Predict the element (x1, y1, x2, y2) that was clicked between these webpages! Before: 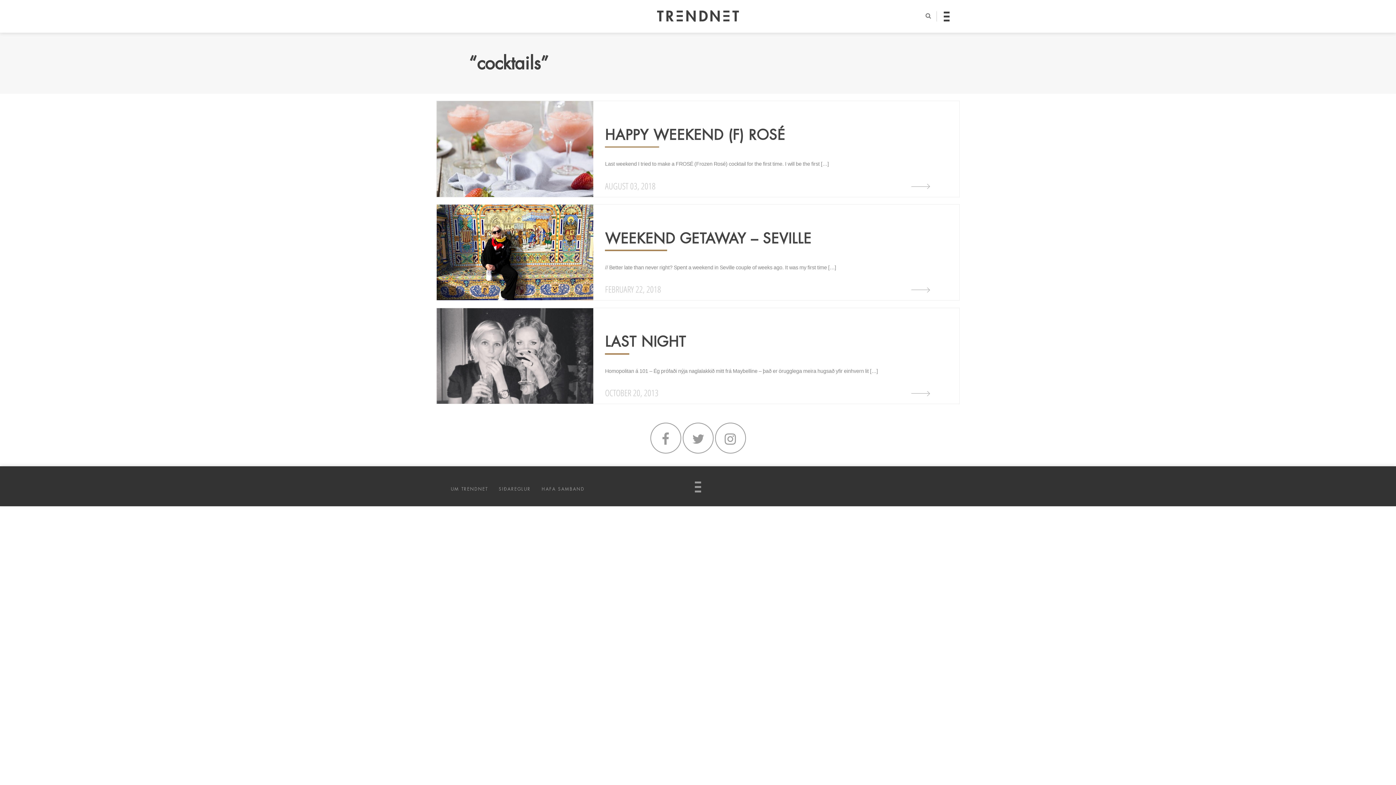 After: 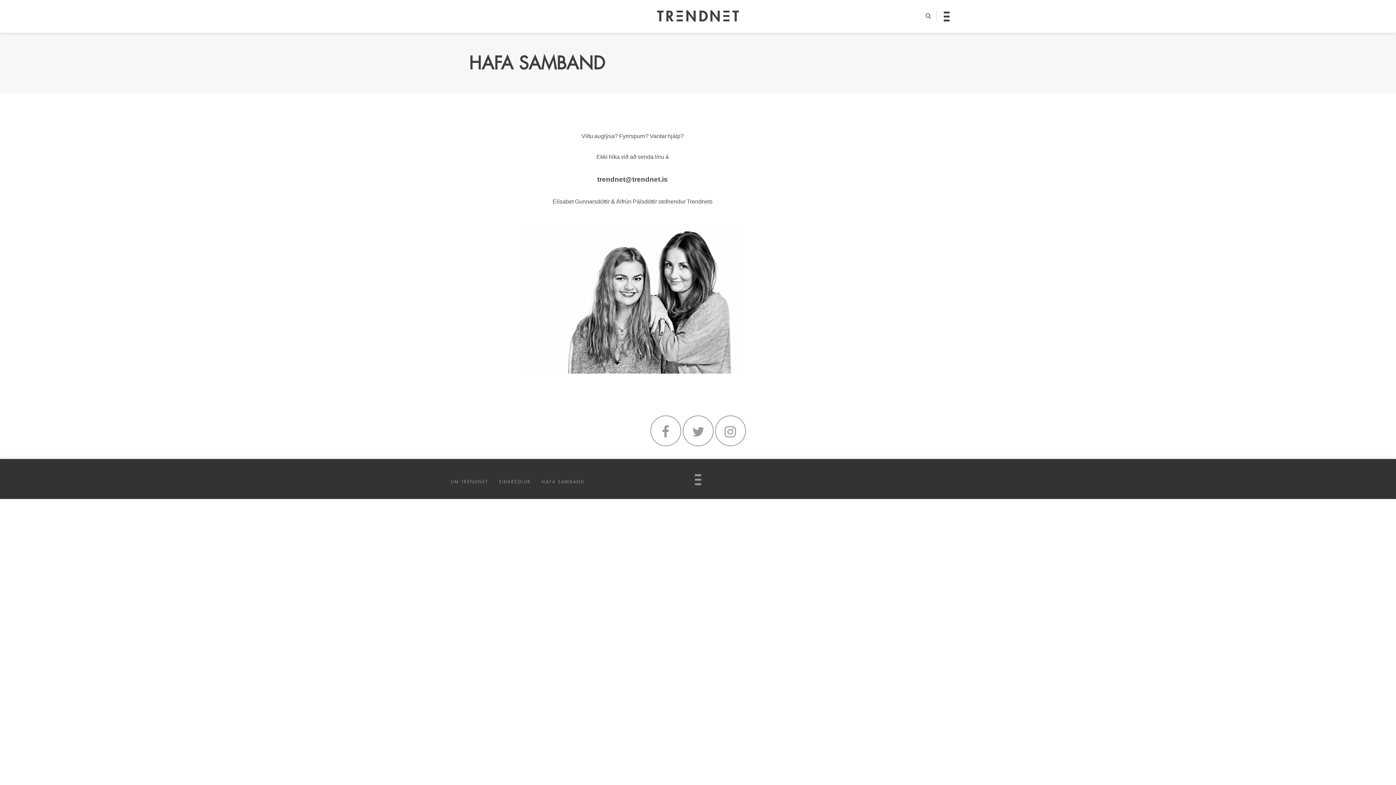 Action: bbox: (541, 486, 584, 492) label: HAFA SAMBAND